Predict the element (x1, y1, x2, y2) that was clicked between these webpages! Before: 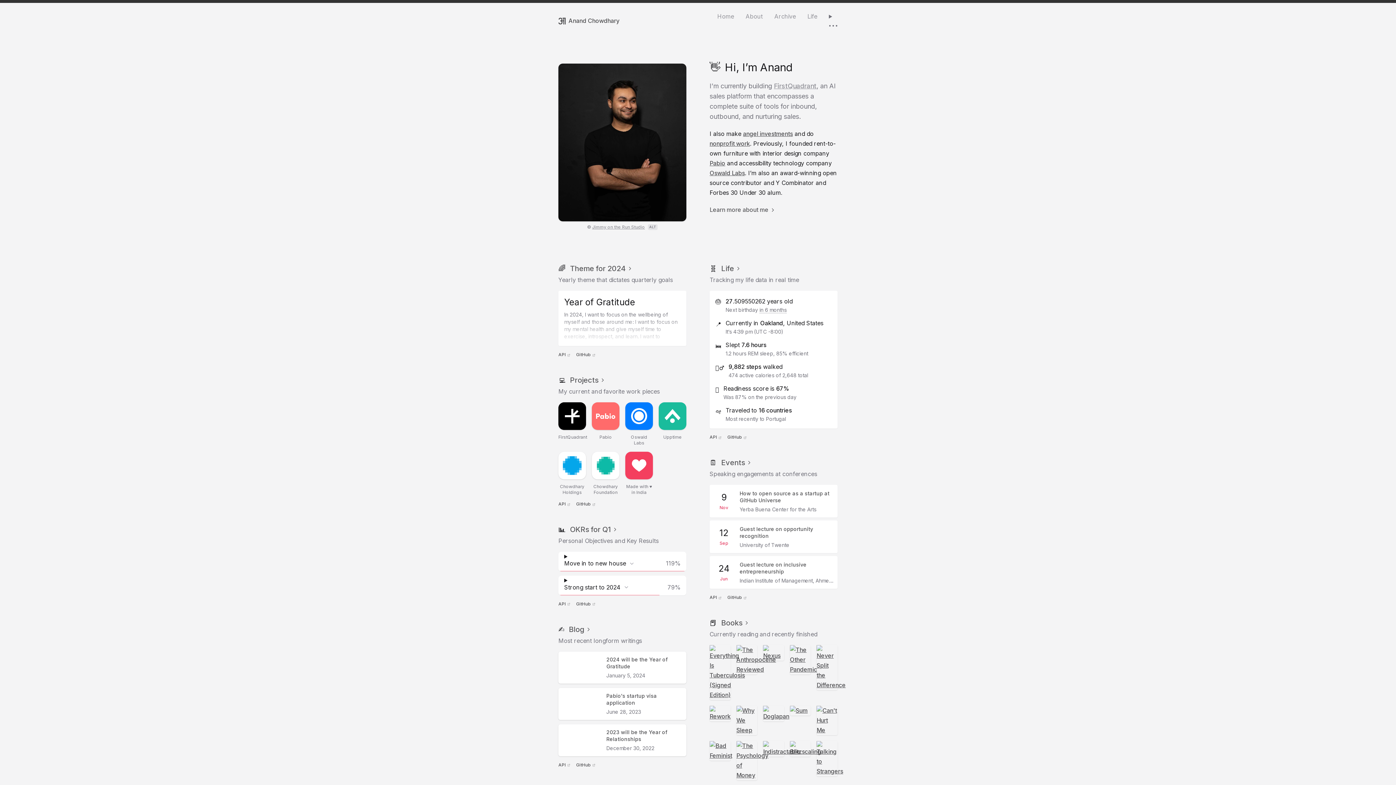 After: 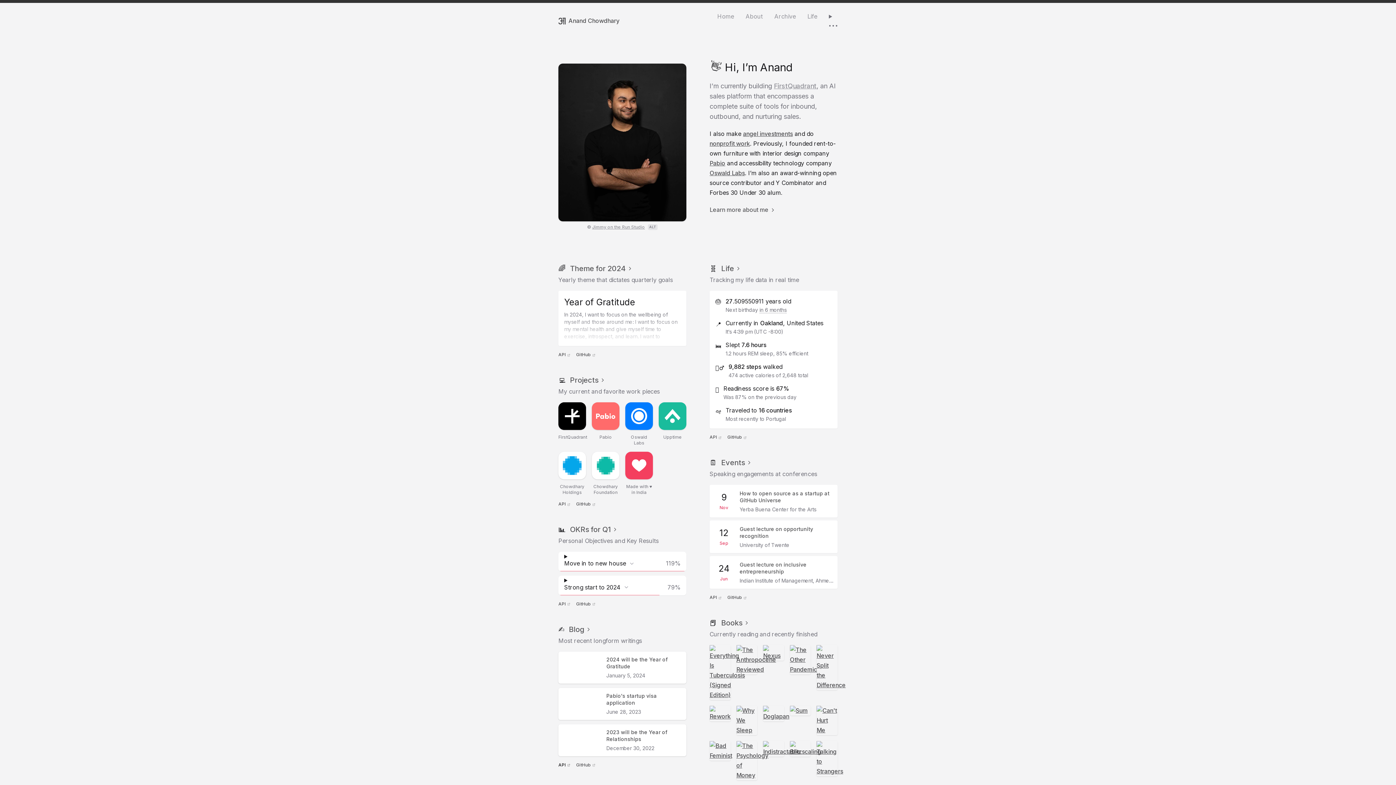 Action: label: API bbox: (558, 762, 570, 767)